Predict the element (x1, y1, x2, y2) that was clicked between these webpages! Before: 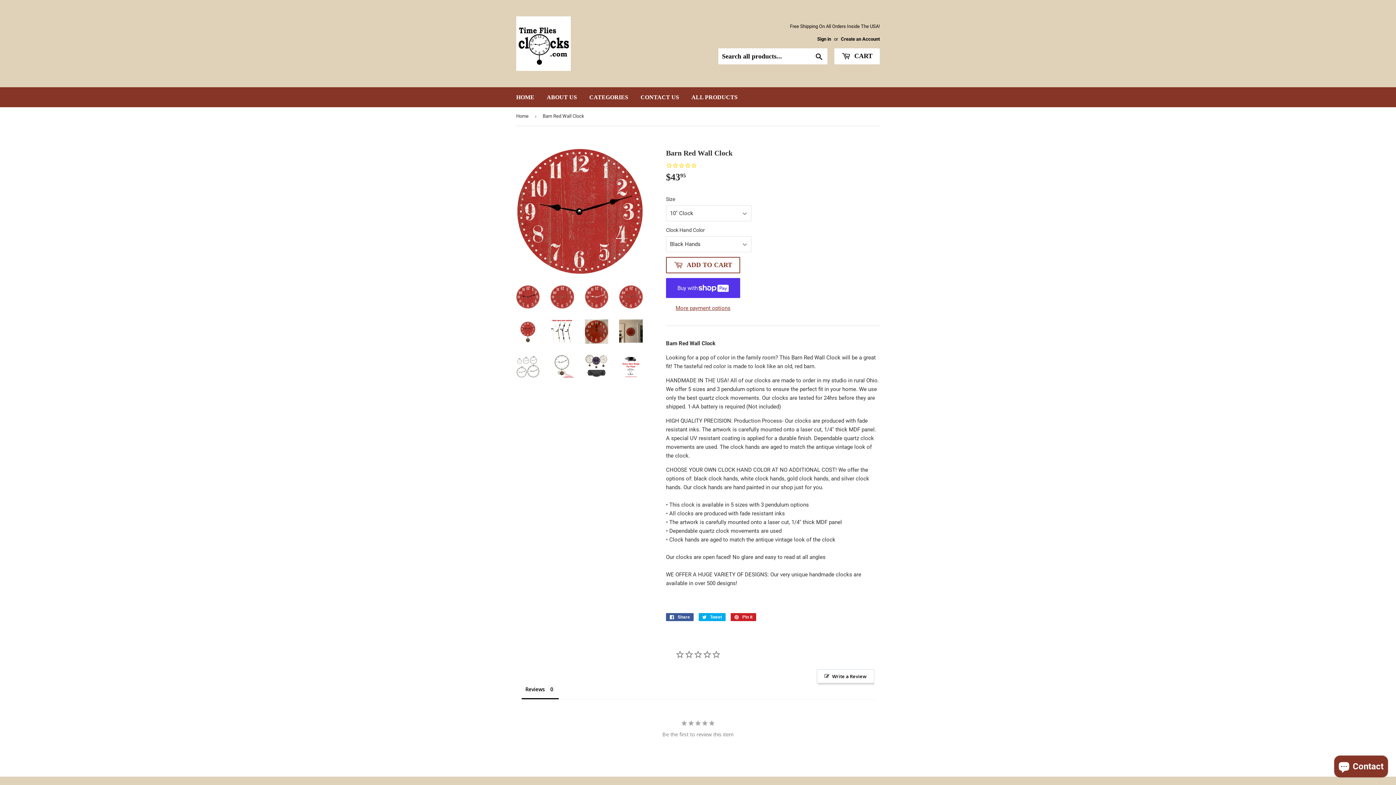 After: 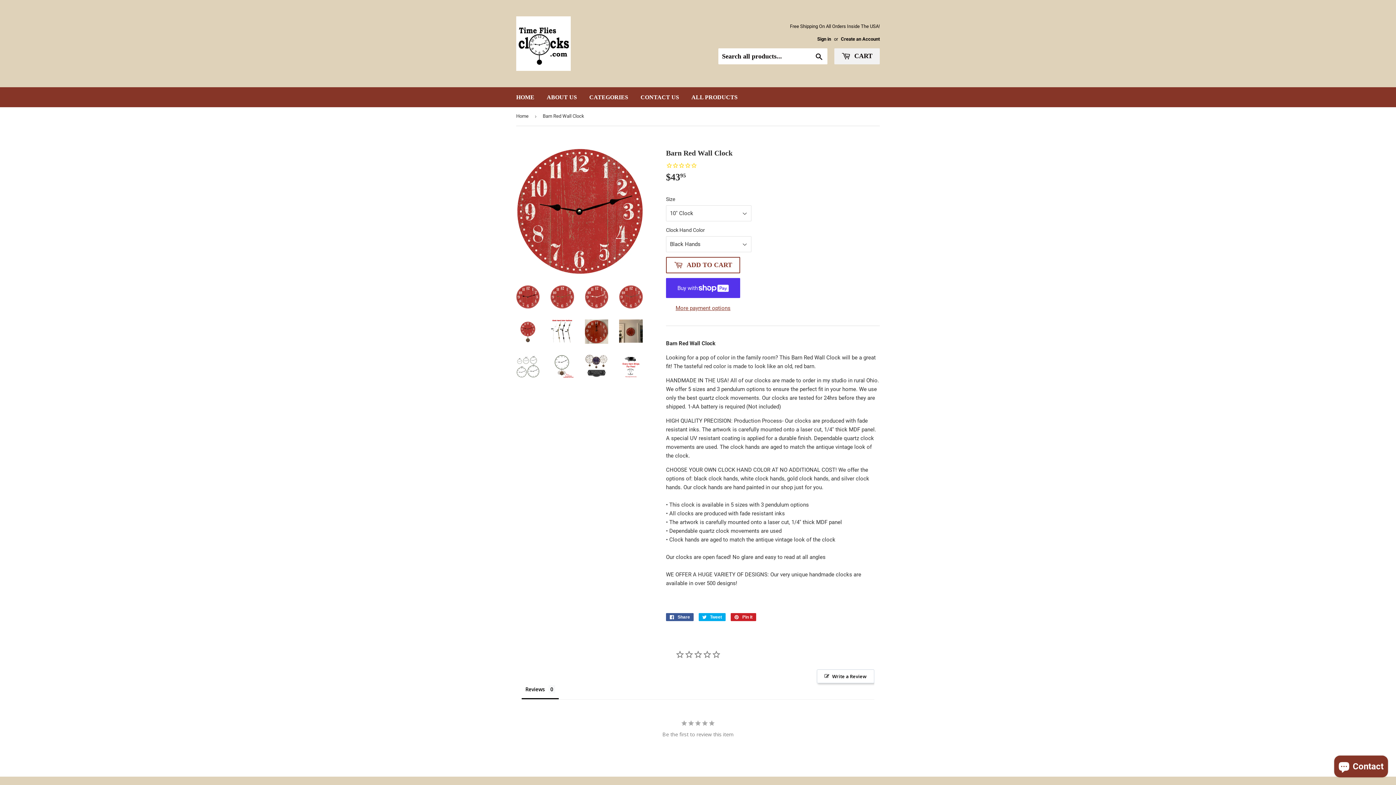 Action: label:  CART bbox: (834, 48, 880, 64)